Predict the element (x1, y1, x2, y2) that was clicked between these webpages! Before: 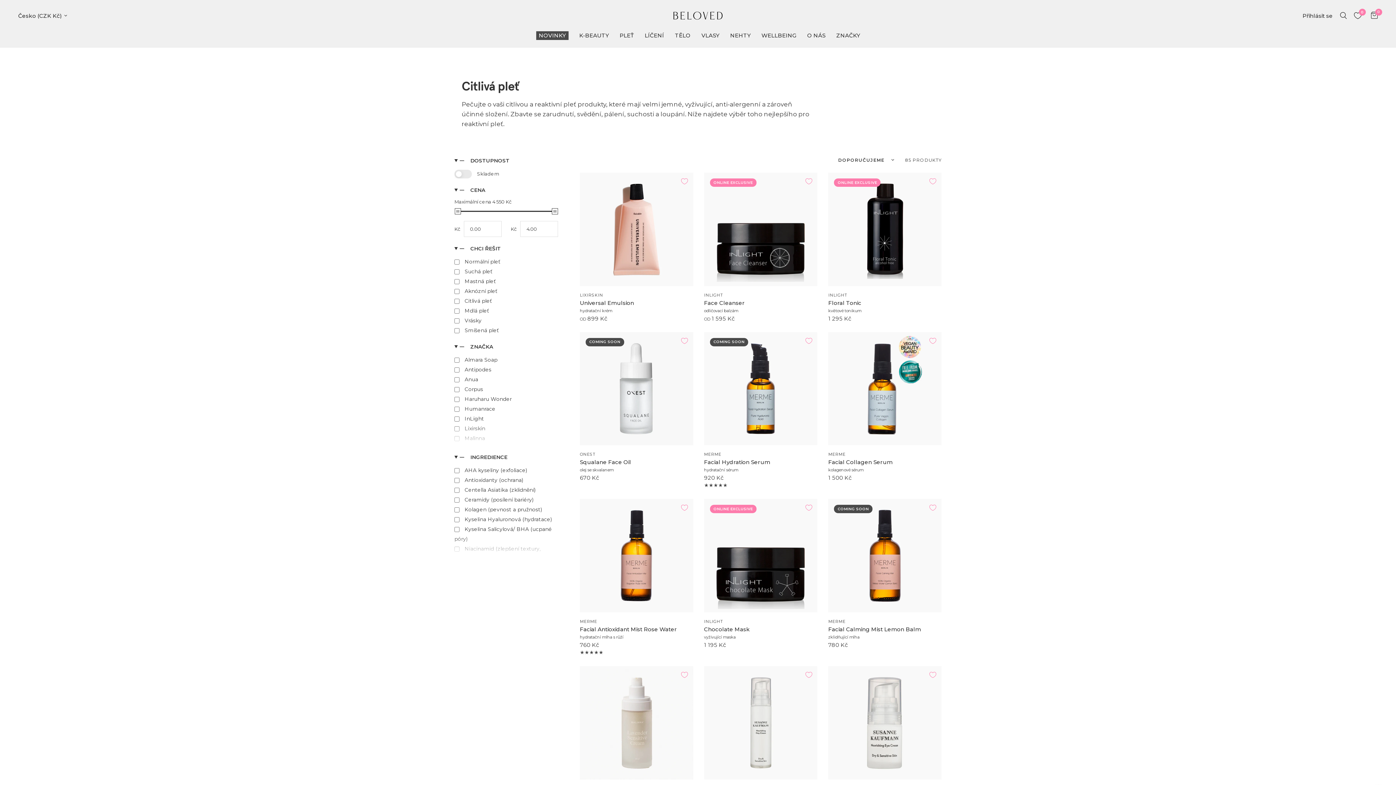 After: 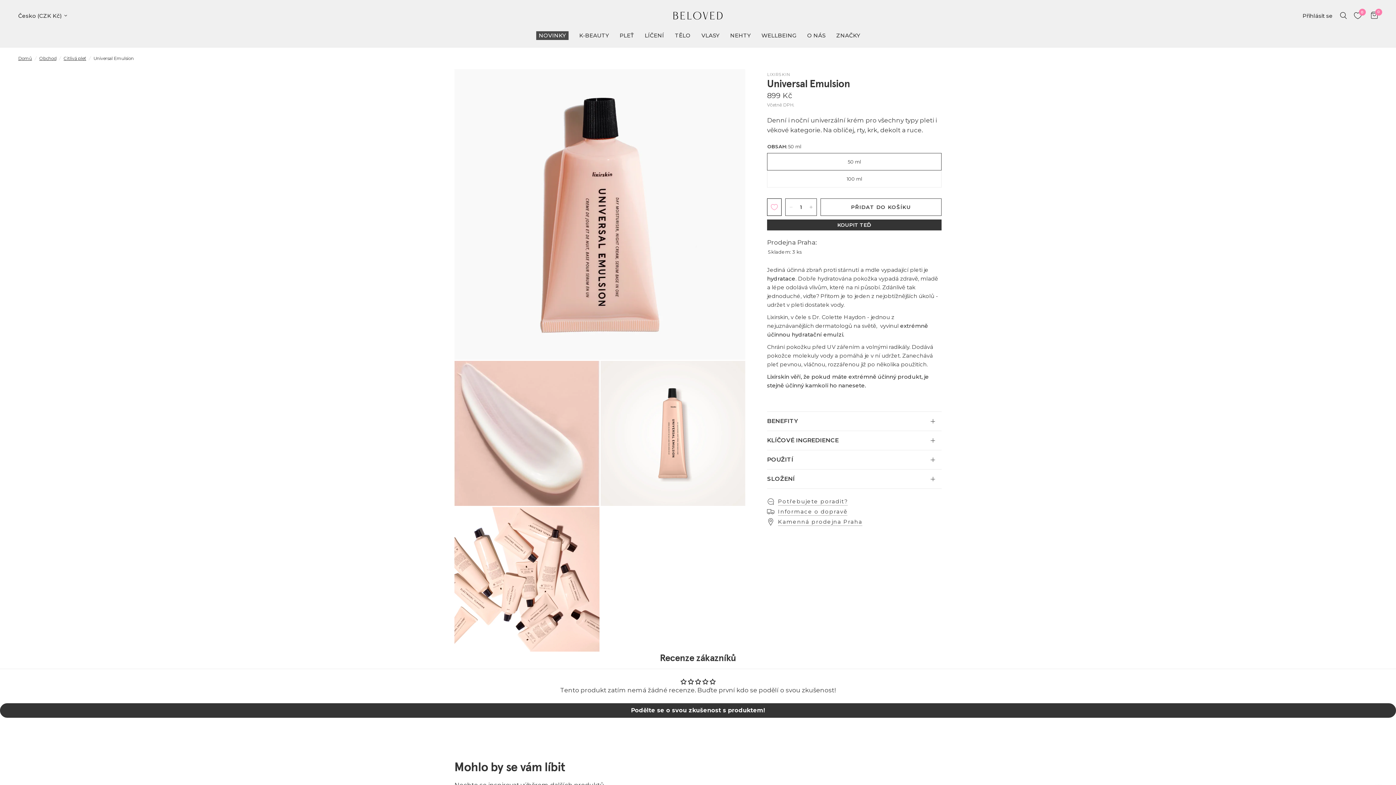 Action: label: Universal Emulsion bbox: (580, 300, 693, 305)